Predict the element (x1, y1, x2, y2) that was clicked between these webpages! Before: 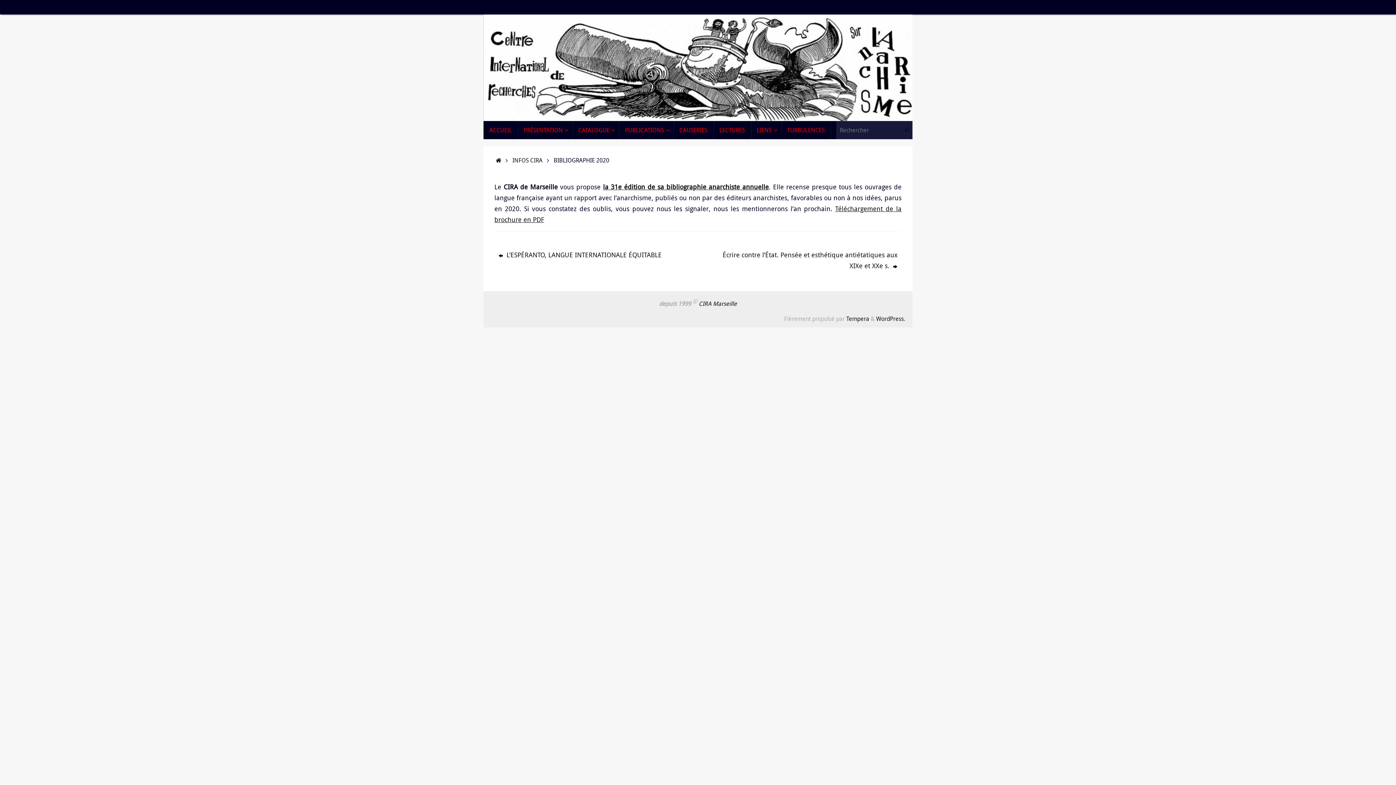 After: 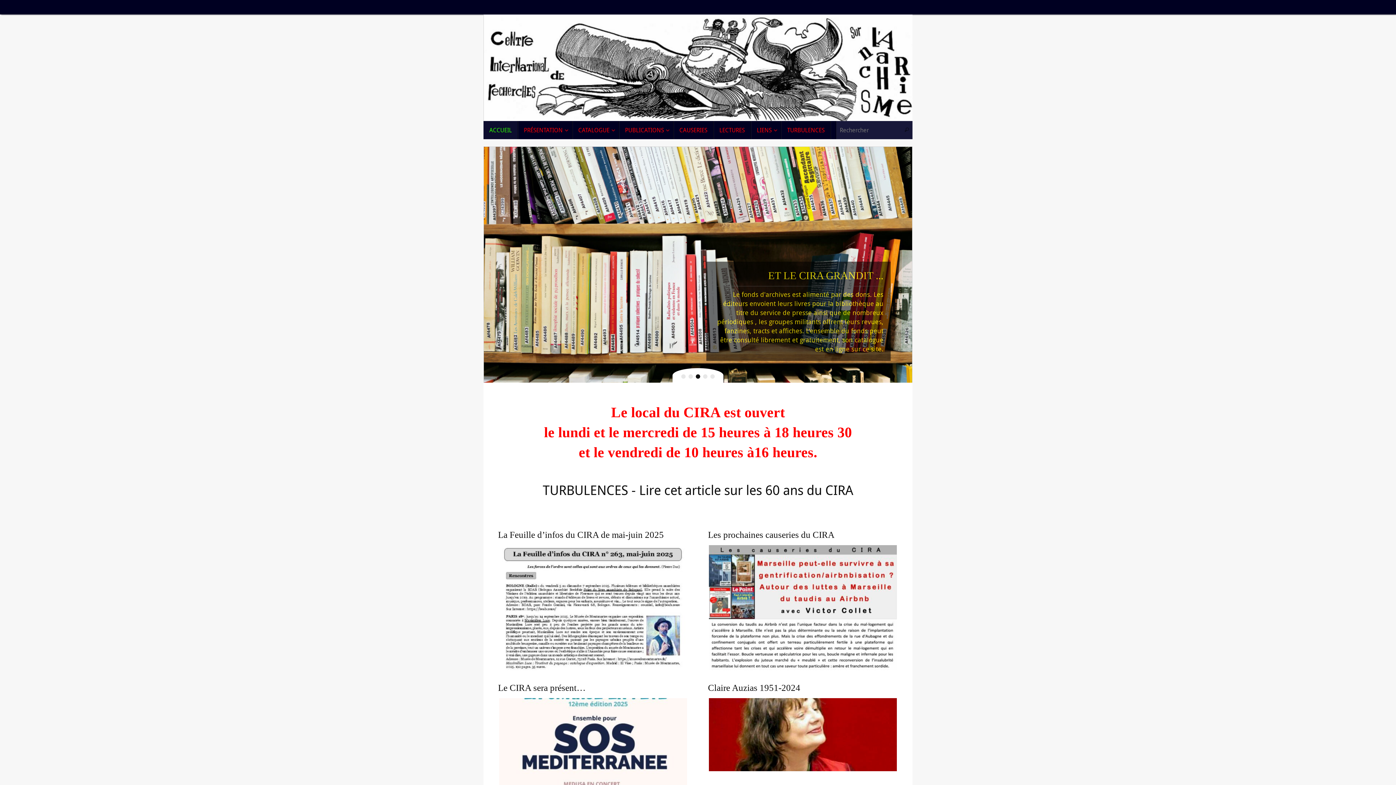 Action: bbox: (698, 299, 737, 307) label: CIRA Marseille